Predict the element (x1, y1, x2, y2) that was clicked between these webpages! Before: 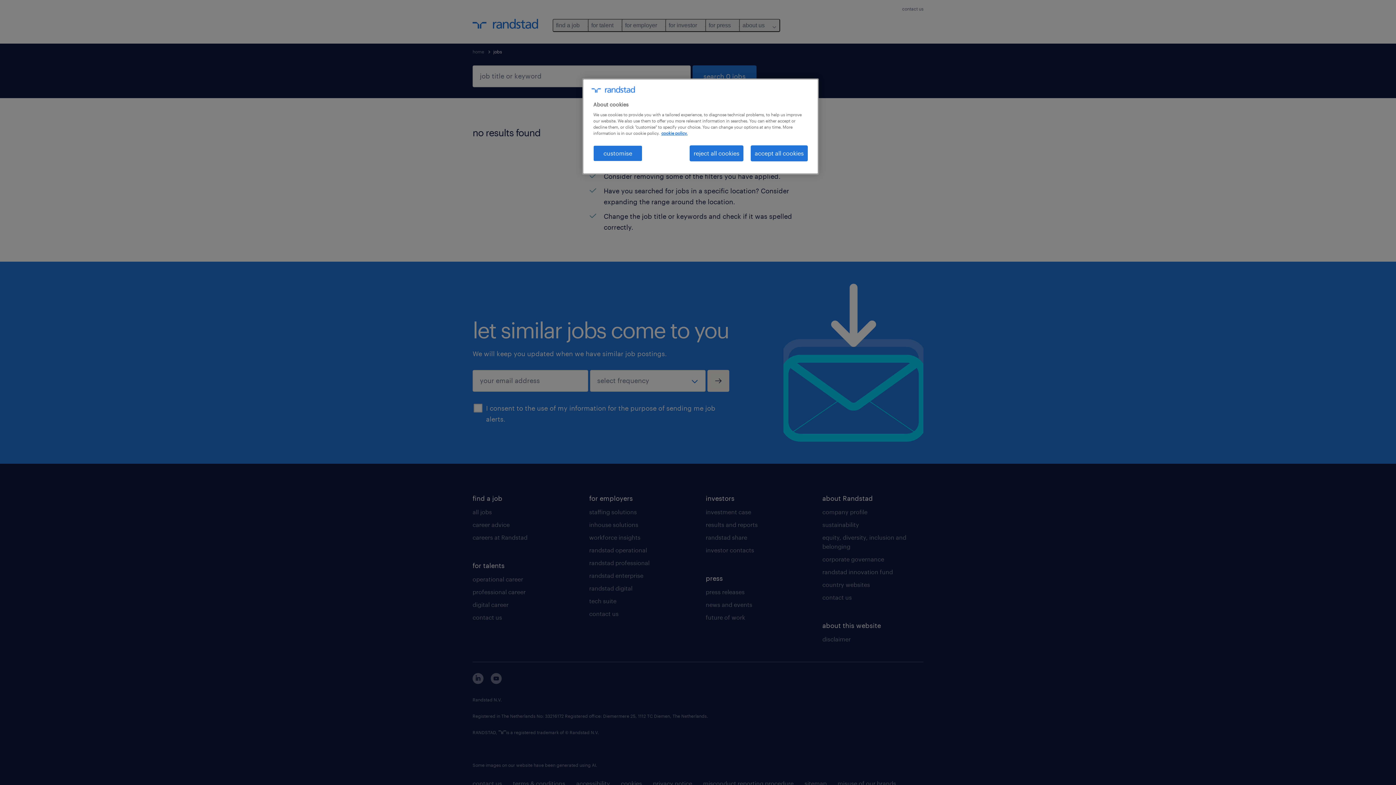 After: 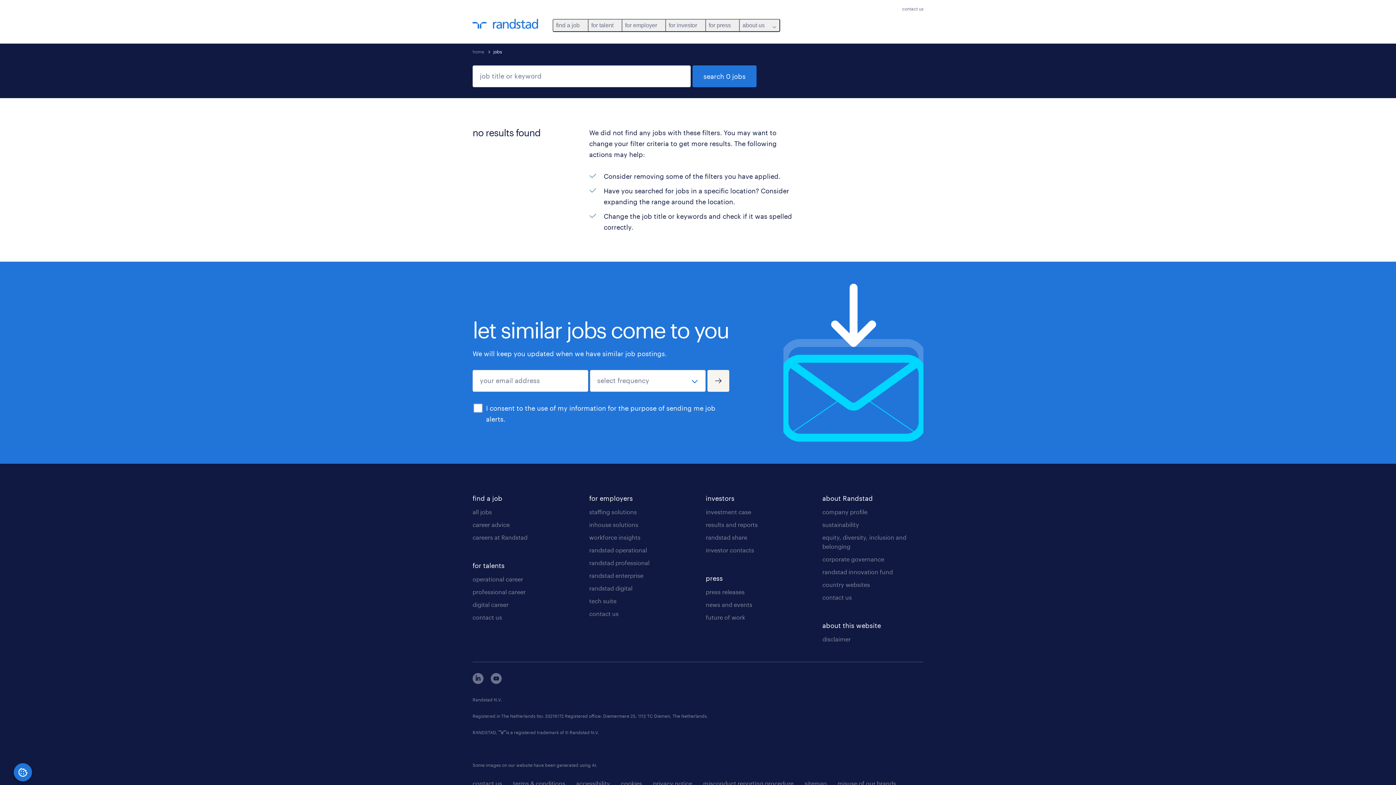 Action: label: reject all cookies bbox: (689, 145, 743, 161)